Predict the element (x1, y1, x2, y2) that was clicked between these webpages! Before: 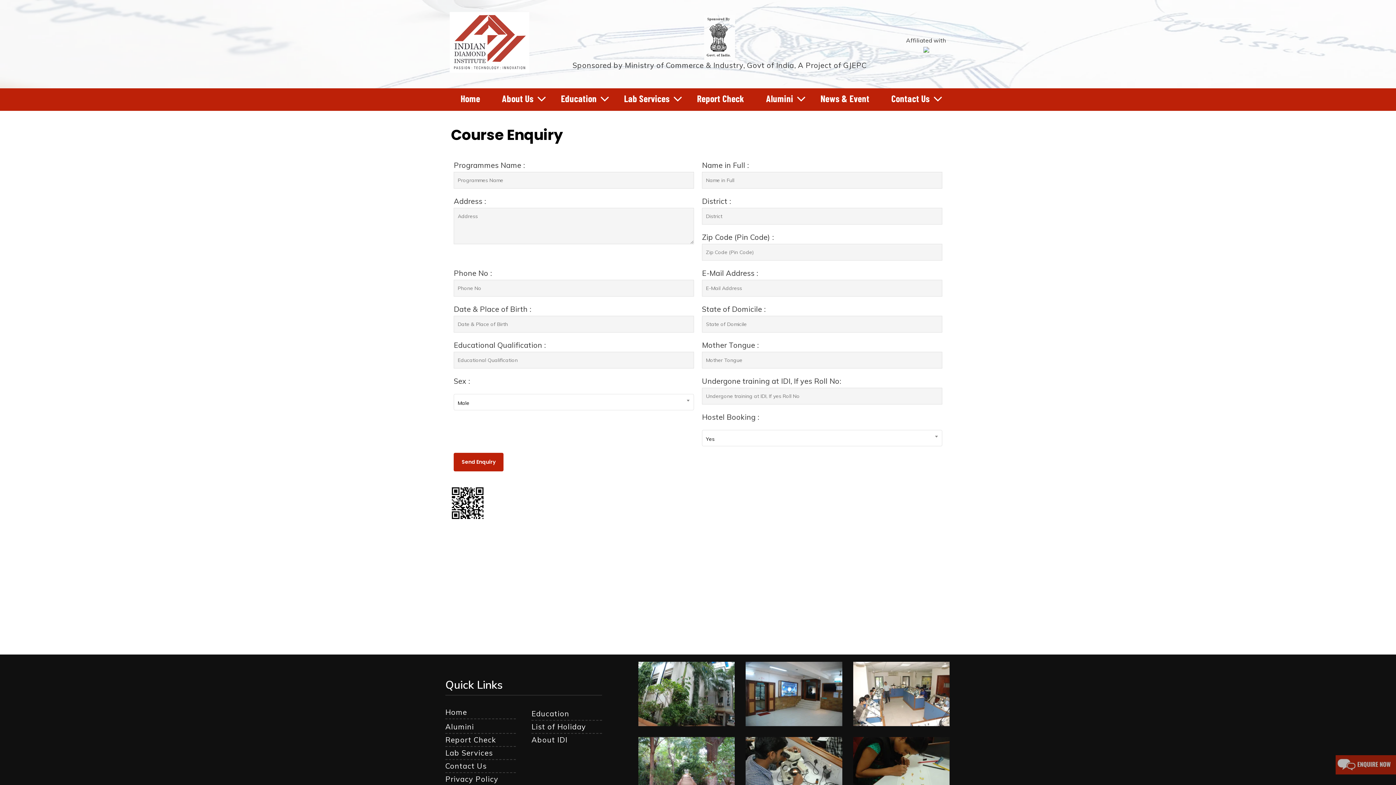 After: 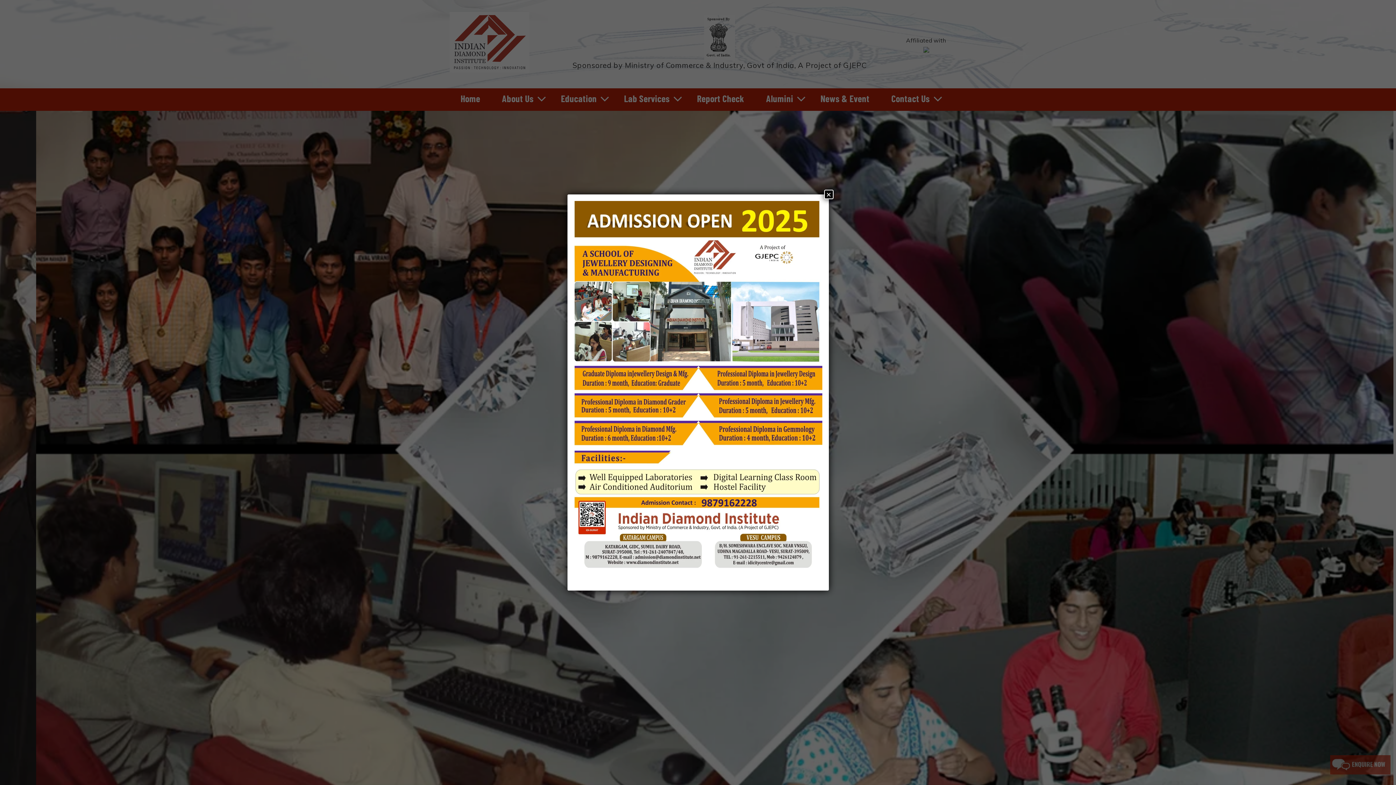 Action: label: Home bbox: (449, 88, 491, 110)